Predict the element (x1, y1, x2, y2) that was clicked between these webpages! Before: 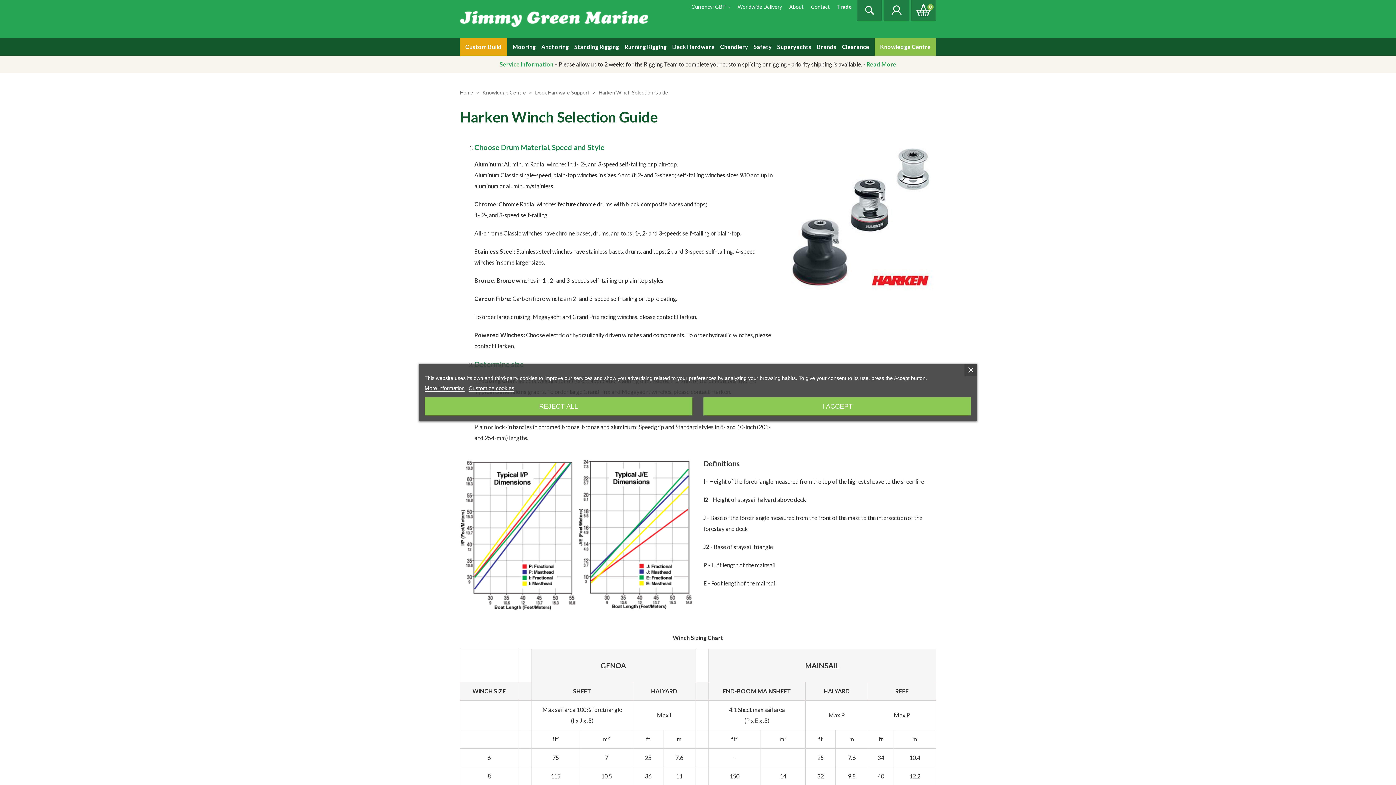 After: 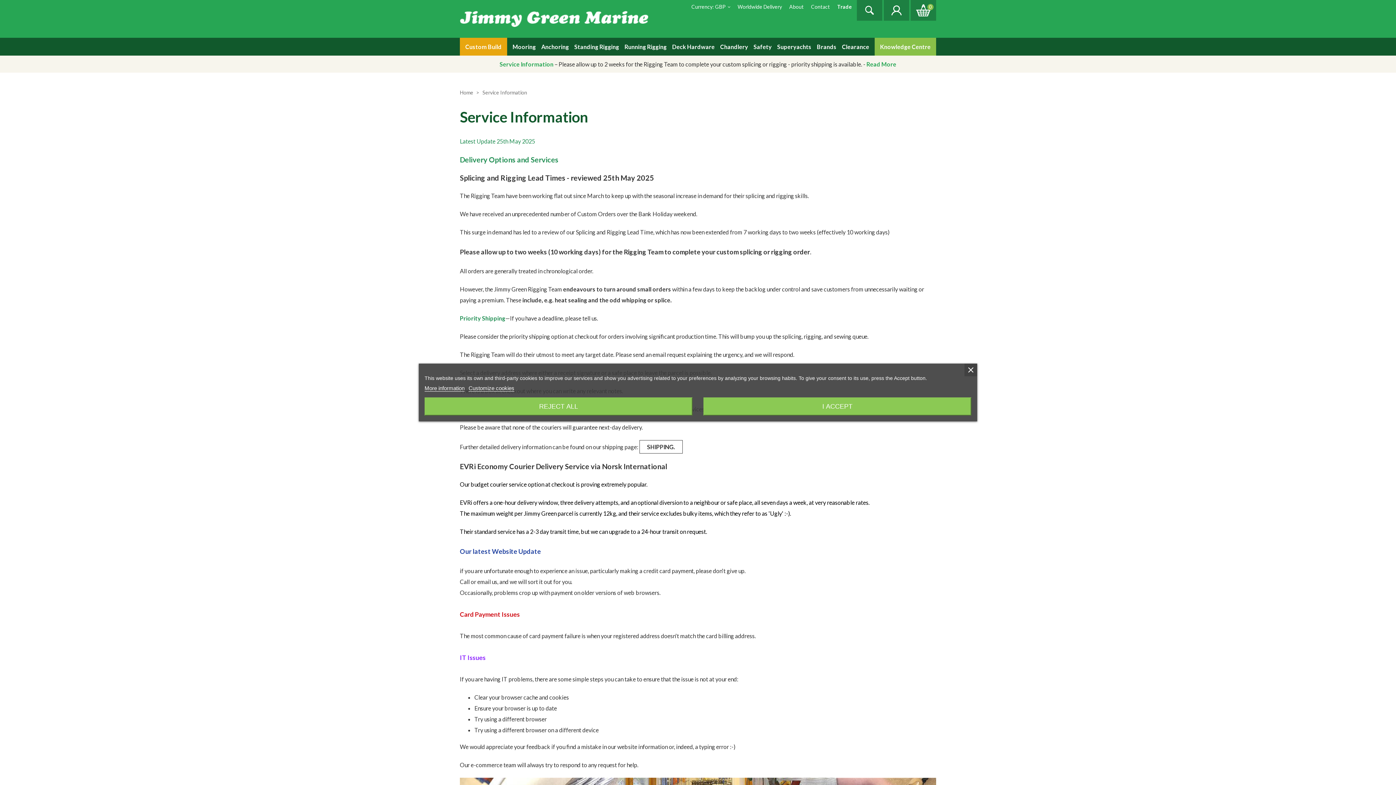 Action: label: Service Information – Please allow up to 2 weeks for the Rigging Team to complete your custom splicing or rigging - priority shipping is available. - Read More bbox: (499, 60, 896, 67)